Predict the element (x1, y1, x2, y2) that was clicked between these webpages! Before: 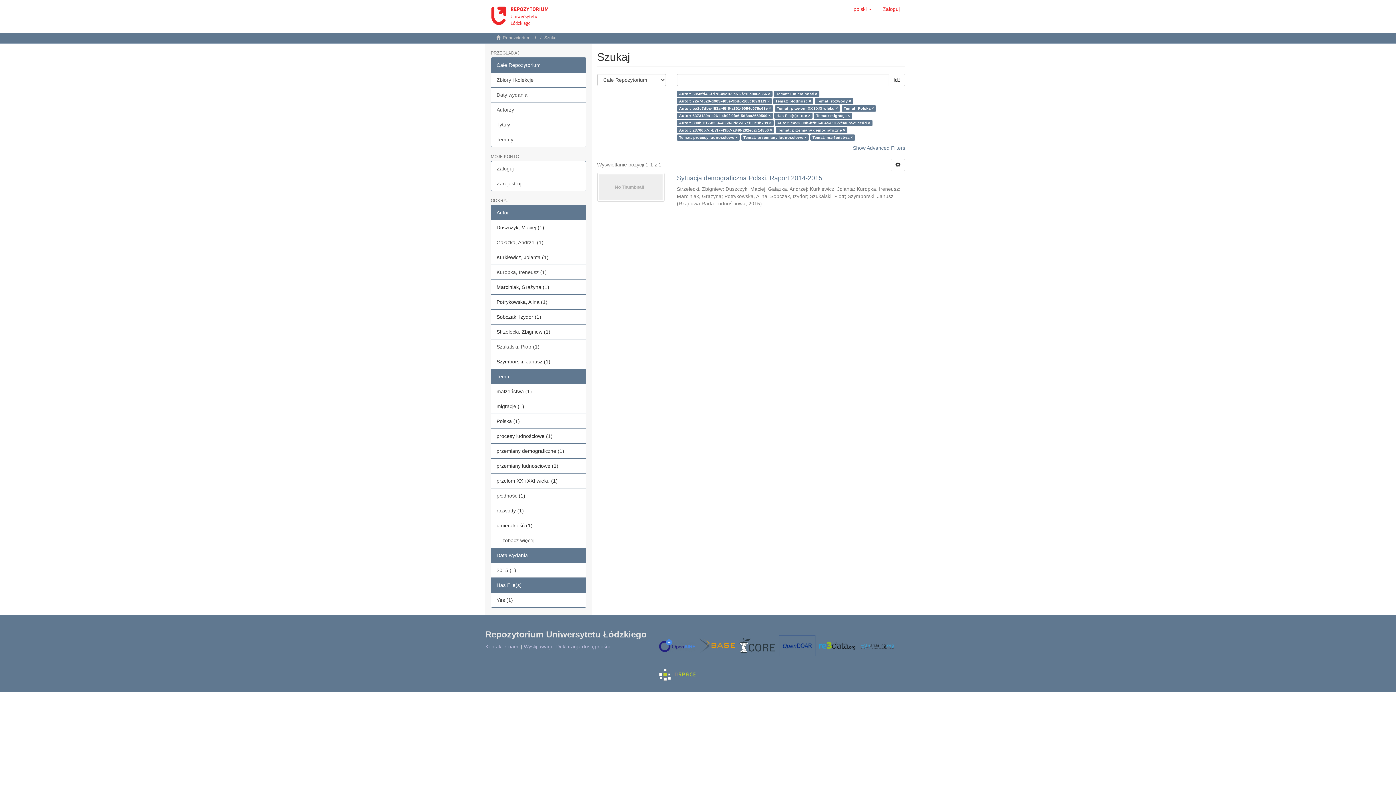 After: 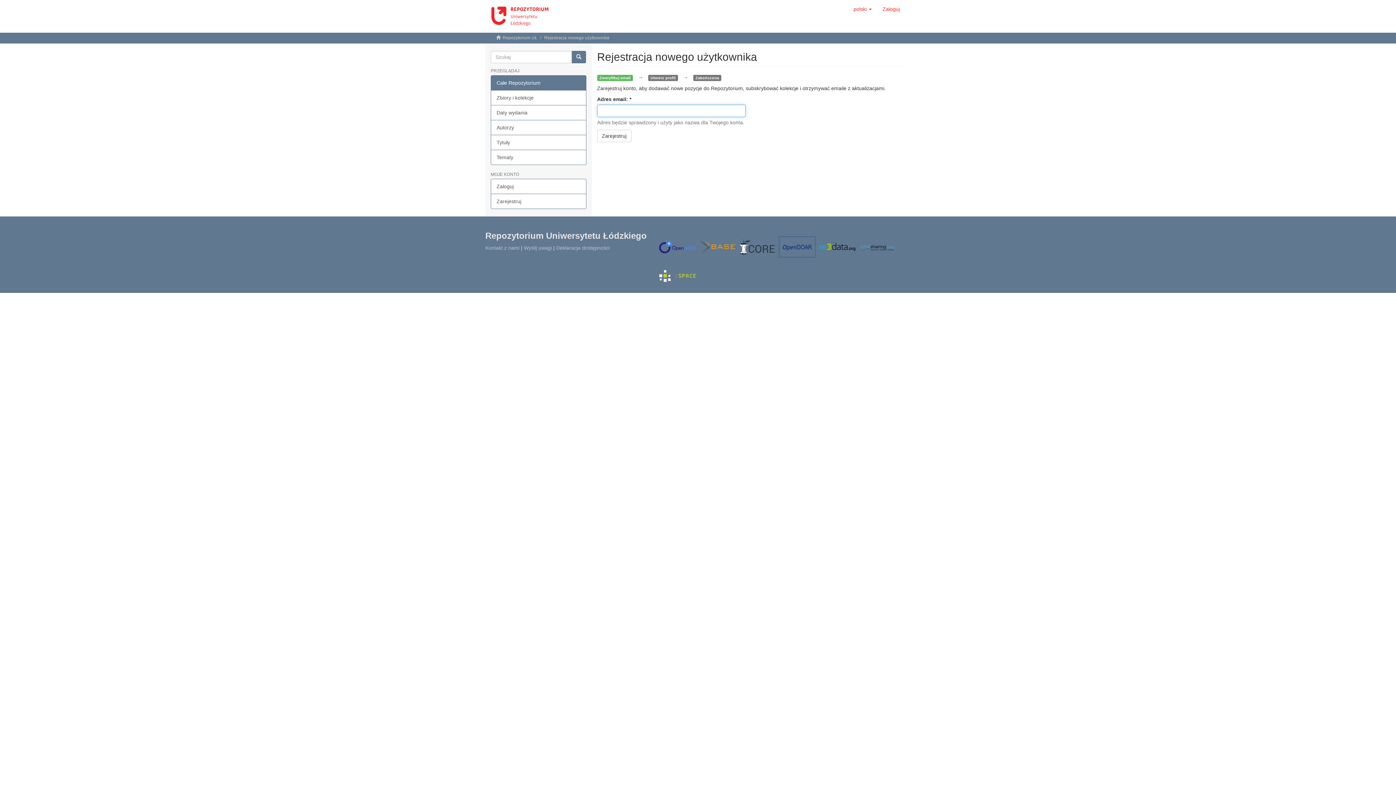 Action: label: Zarejestruj bbox: (490, 176, 586, 191)